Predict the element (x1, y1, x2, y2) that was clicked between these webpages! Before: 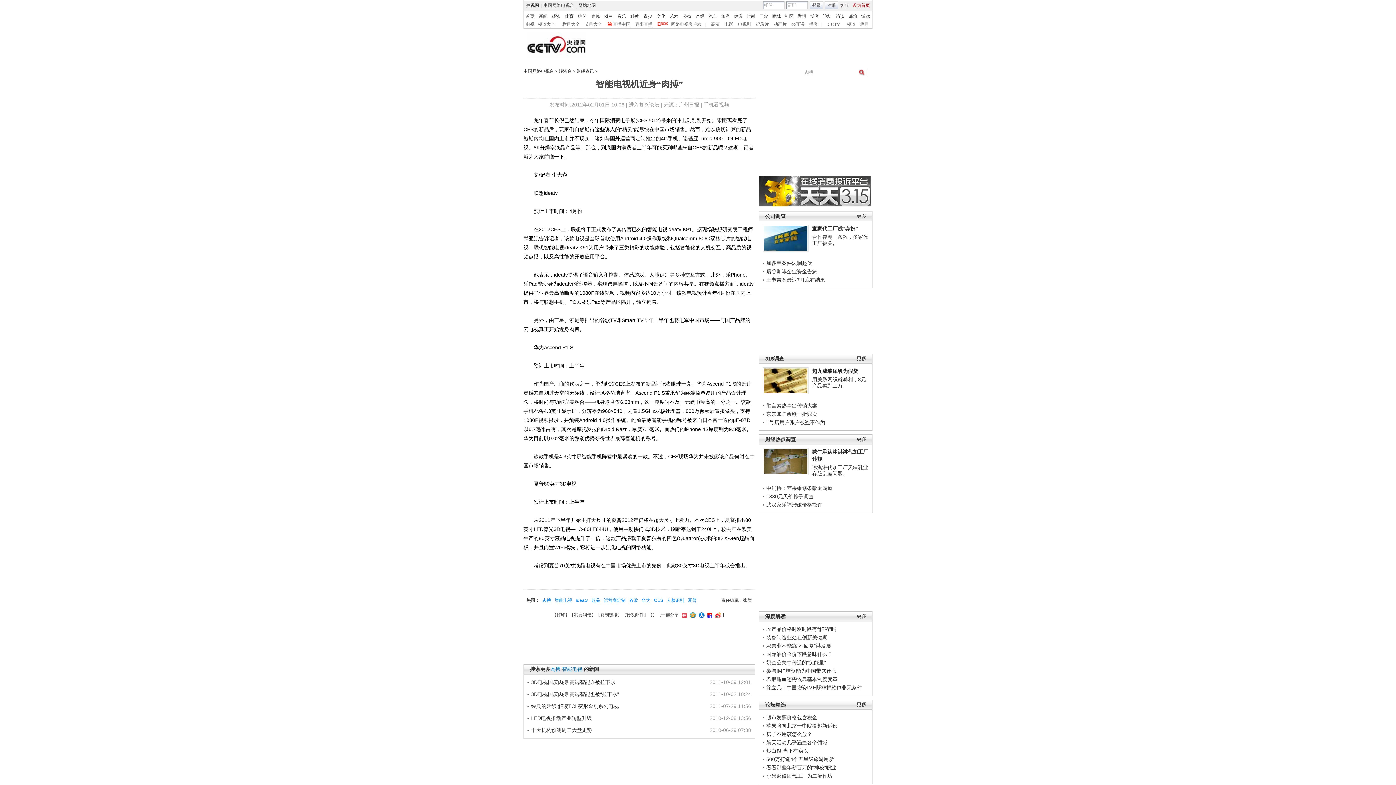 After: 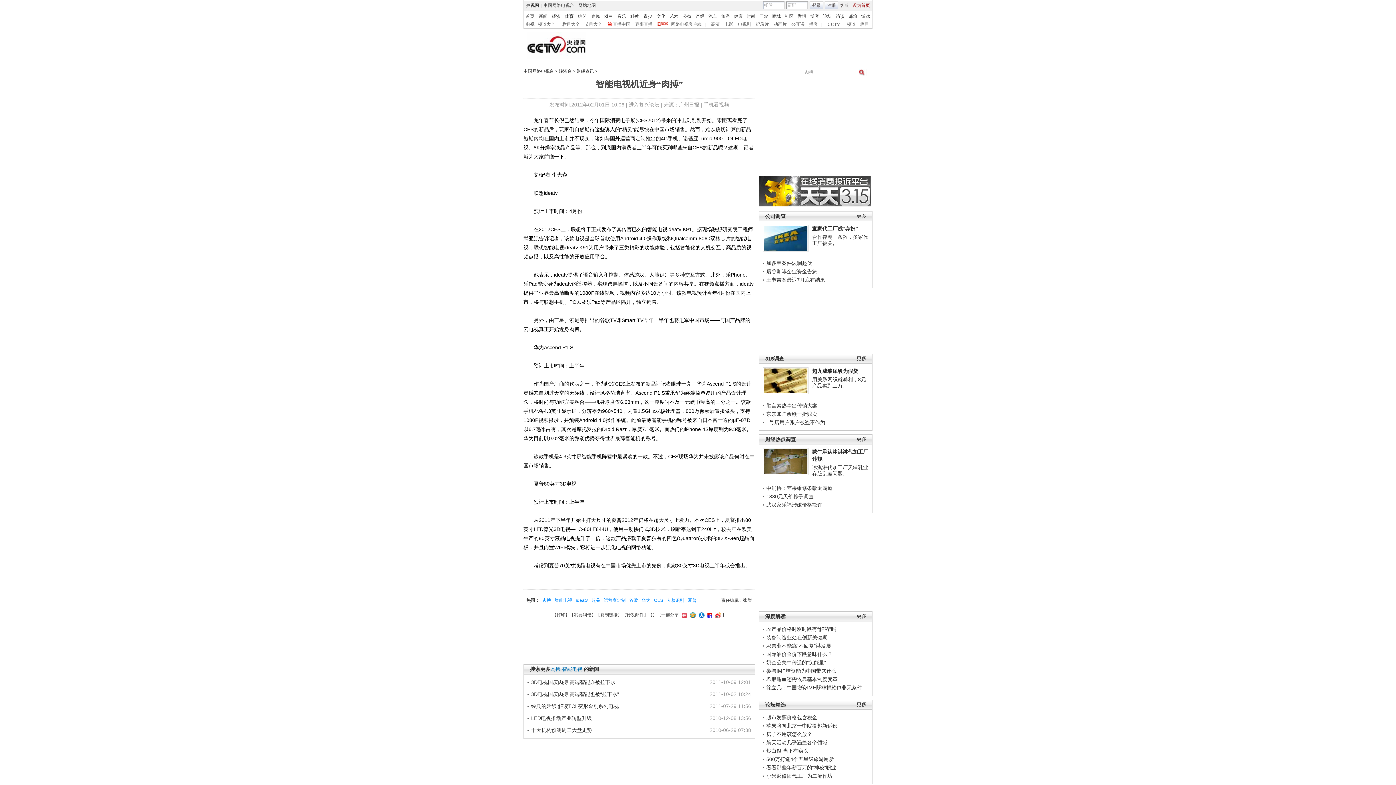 Action: label: 进入复兴论坛 bbox: (628, 101, 659, 107)